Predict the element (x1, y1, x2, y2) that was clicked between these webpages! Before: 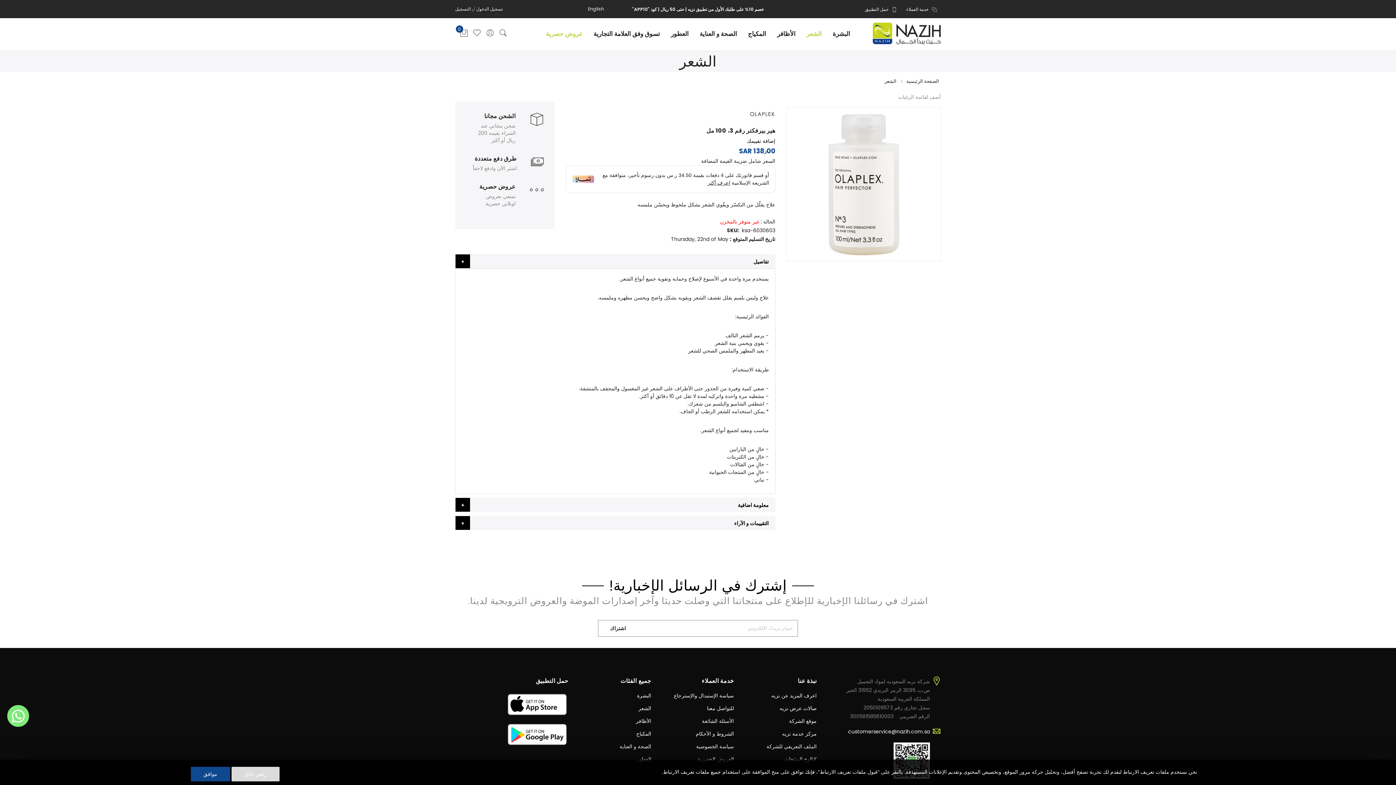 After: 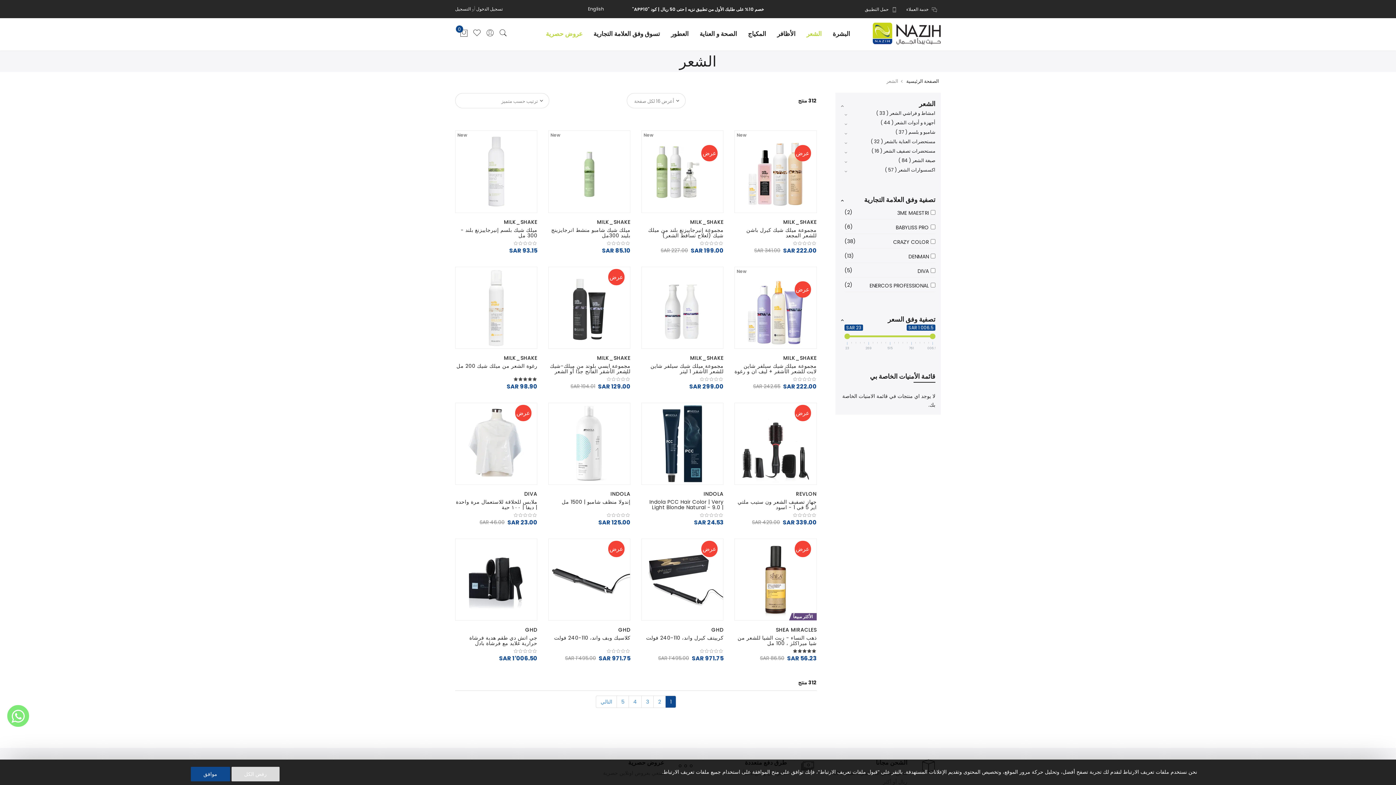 Action: label: الشعر bbox: (801, 21, 827, 46)